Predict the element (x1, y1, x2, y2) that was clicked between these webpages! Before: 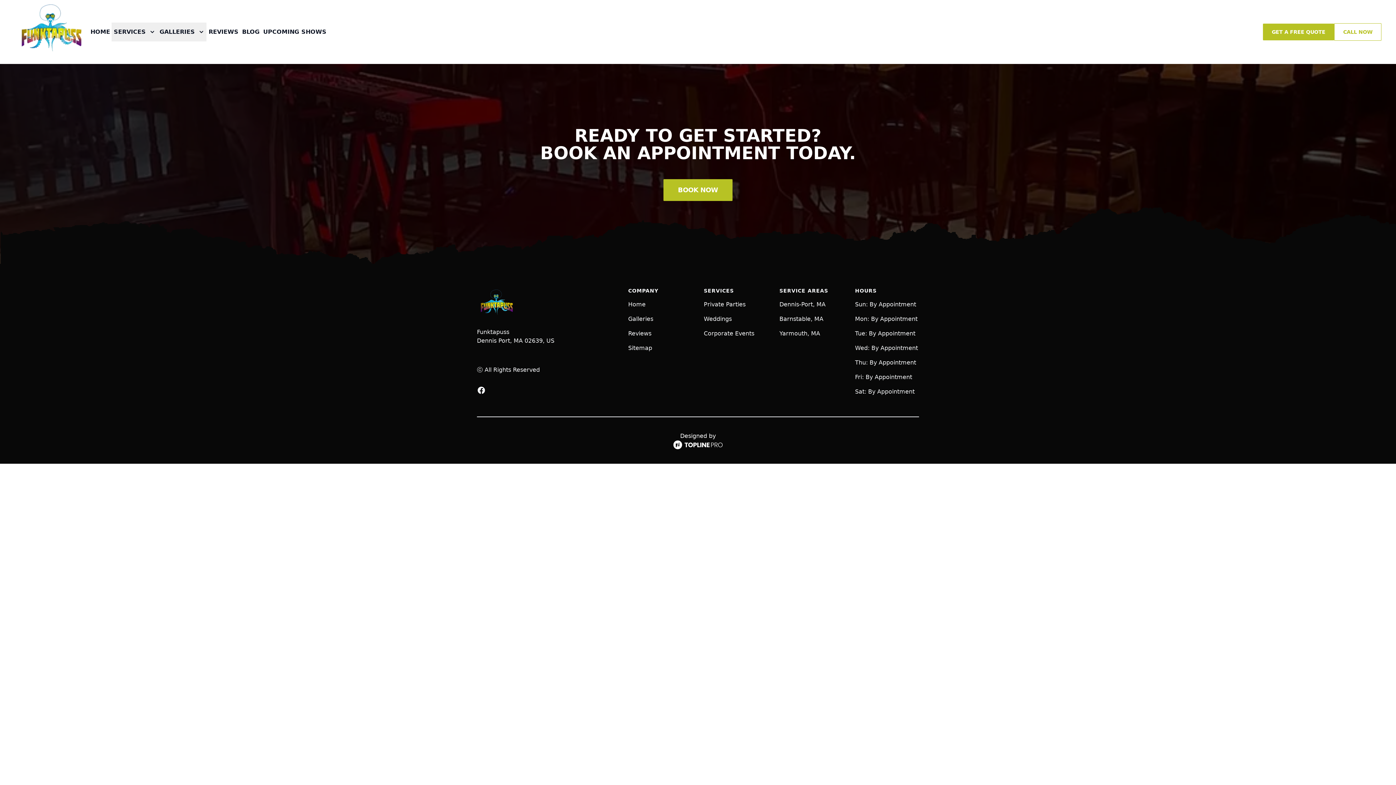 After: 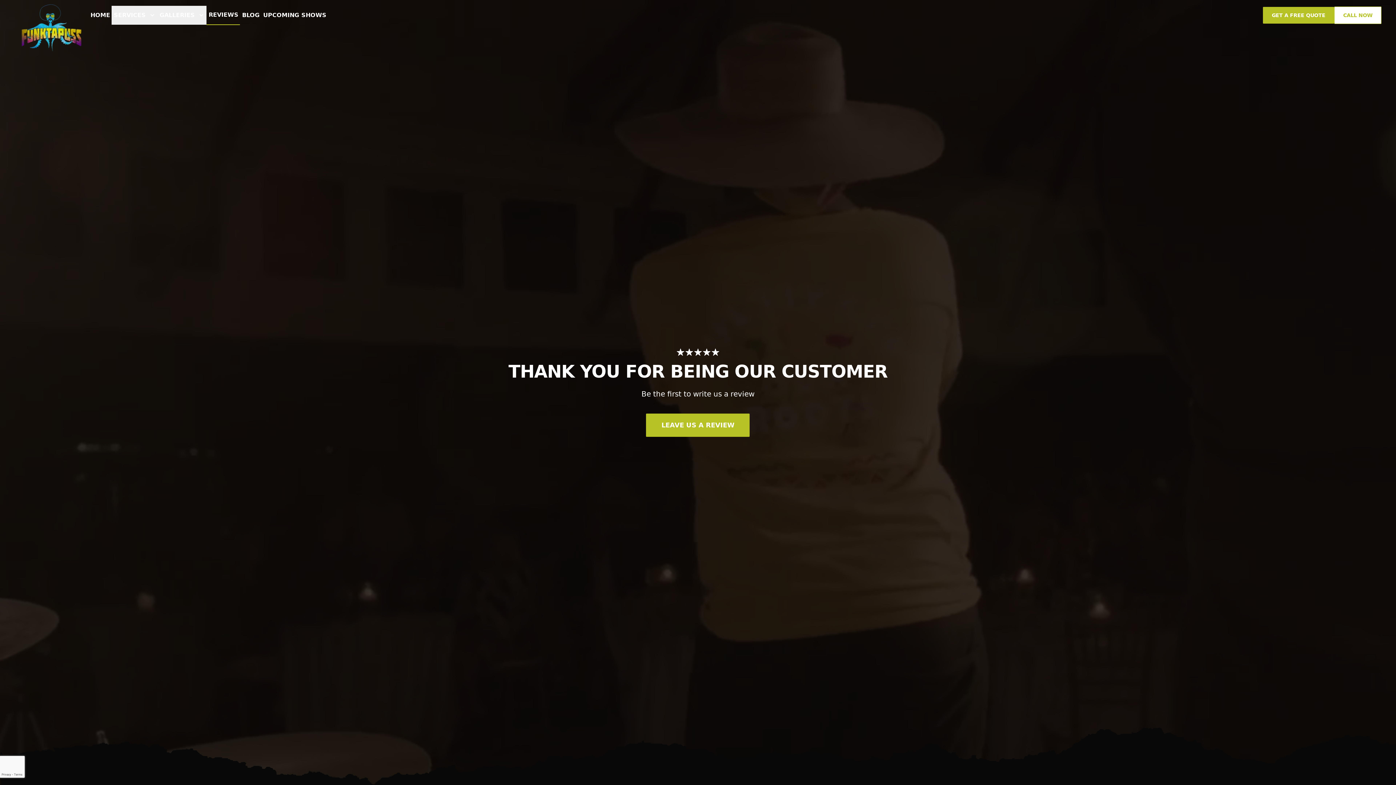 Action: bbox: (206, 22, 240, 41) label: REVIEWS